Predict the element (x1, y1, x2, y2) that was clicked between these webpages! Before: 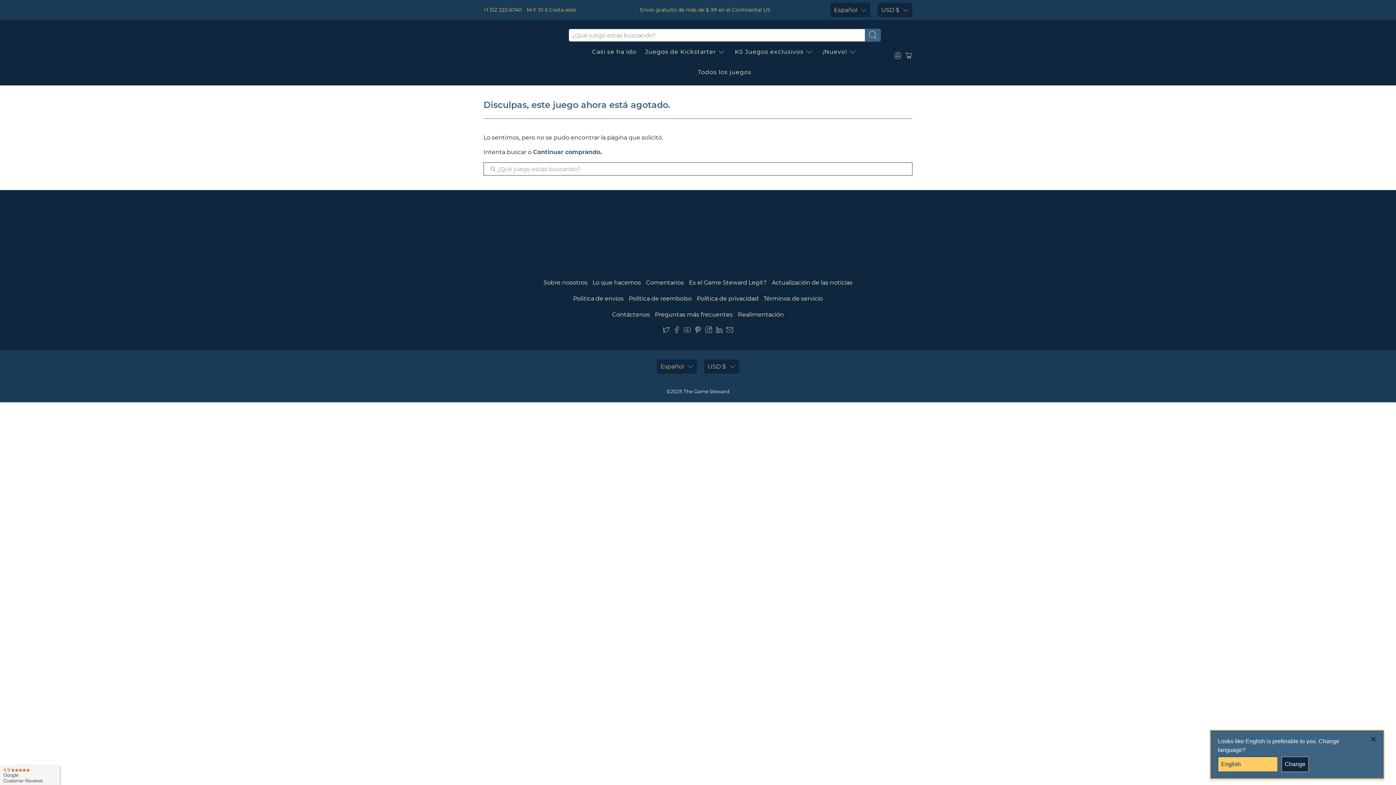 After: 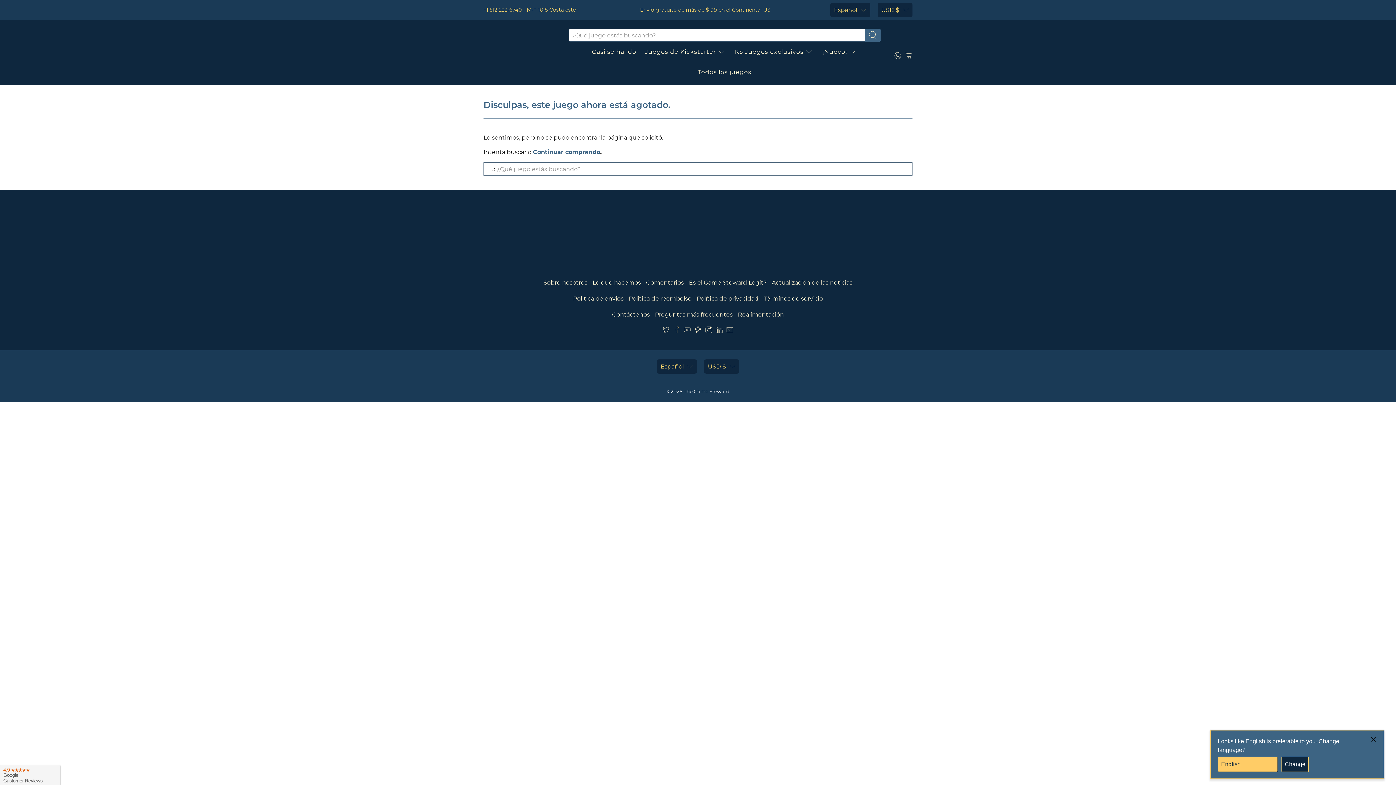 Action: bbox: (673, 328, 680, 334)